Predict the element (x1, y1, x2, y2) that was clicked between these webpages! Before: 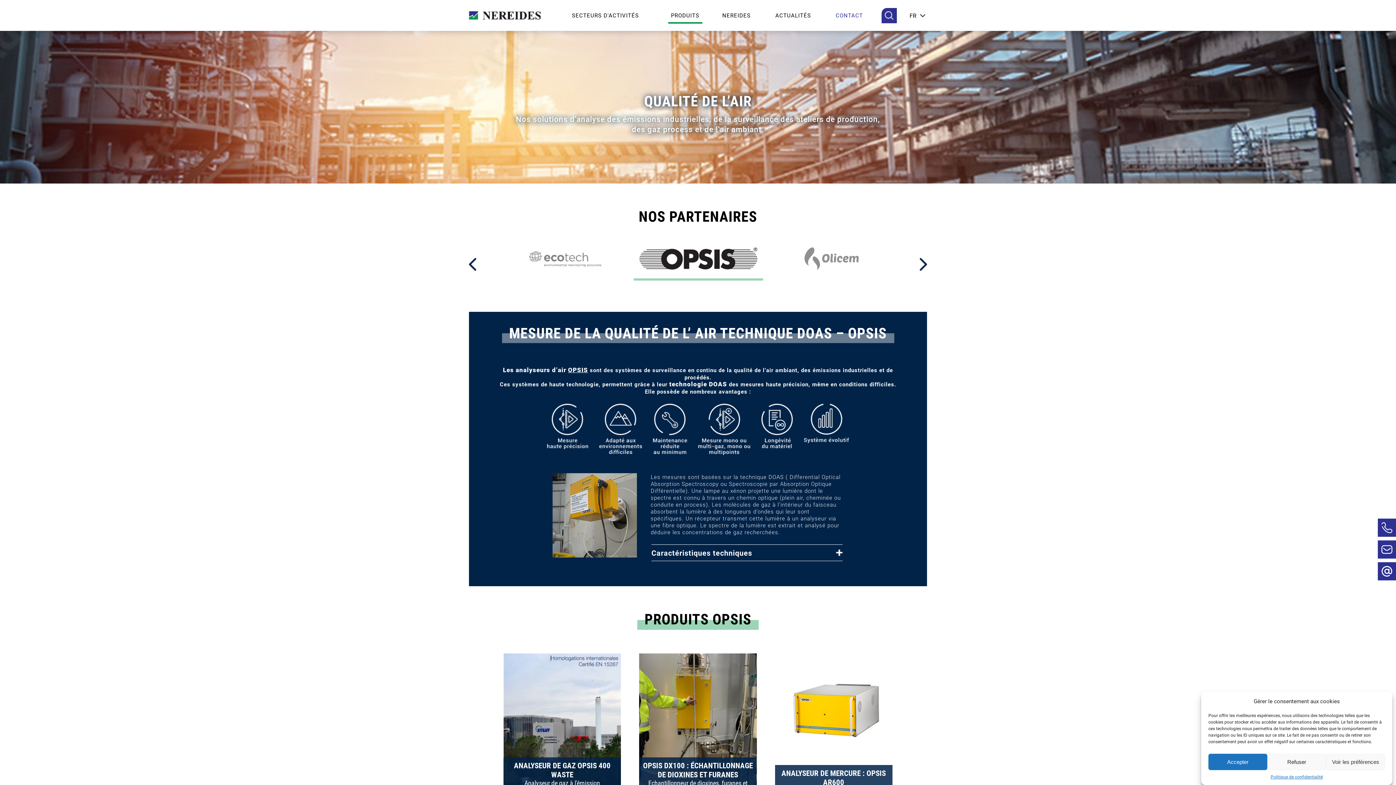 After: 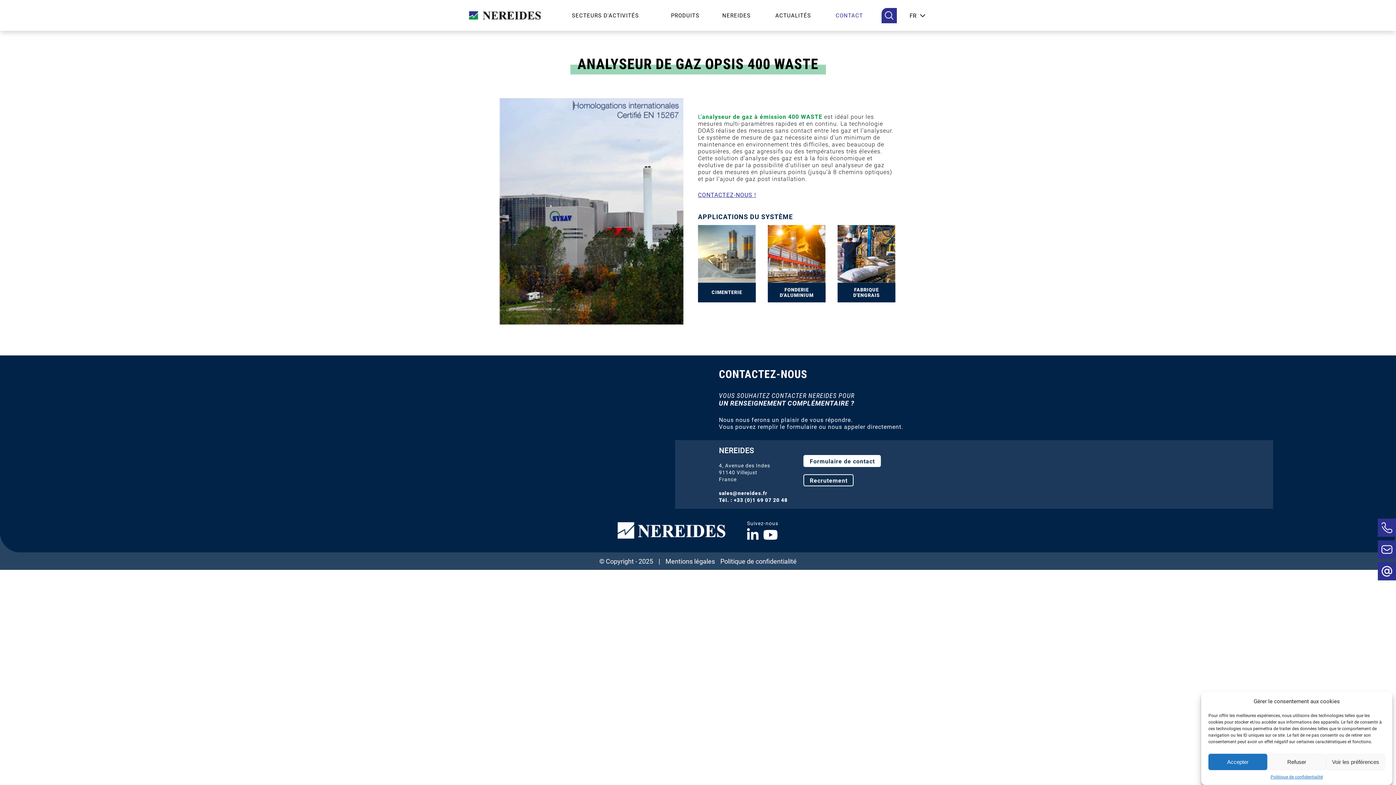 Action: bbox: (503, 653, 621, 799) label: ANALYSEUR DE GAZ OPSIS 400 WASTE
Analyseur de gaz à l'émission
et sur process